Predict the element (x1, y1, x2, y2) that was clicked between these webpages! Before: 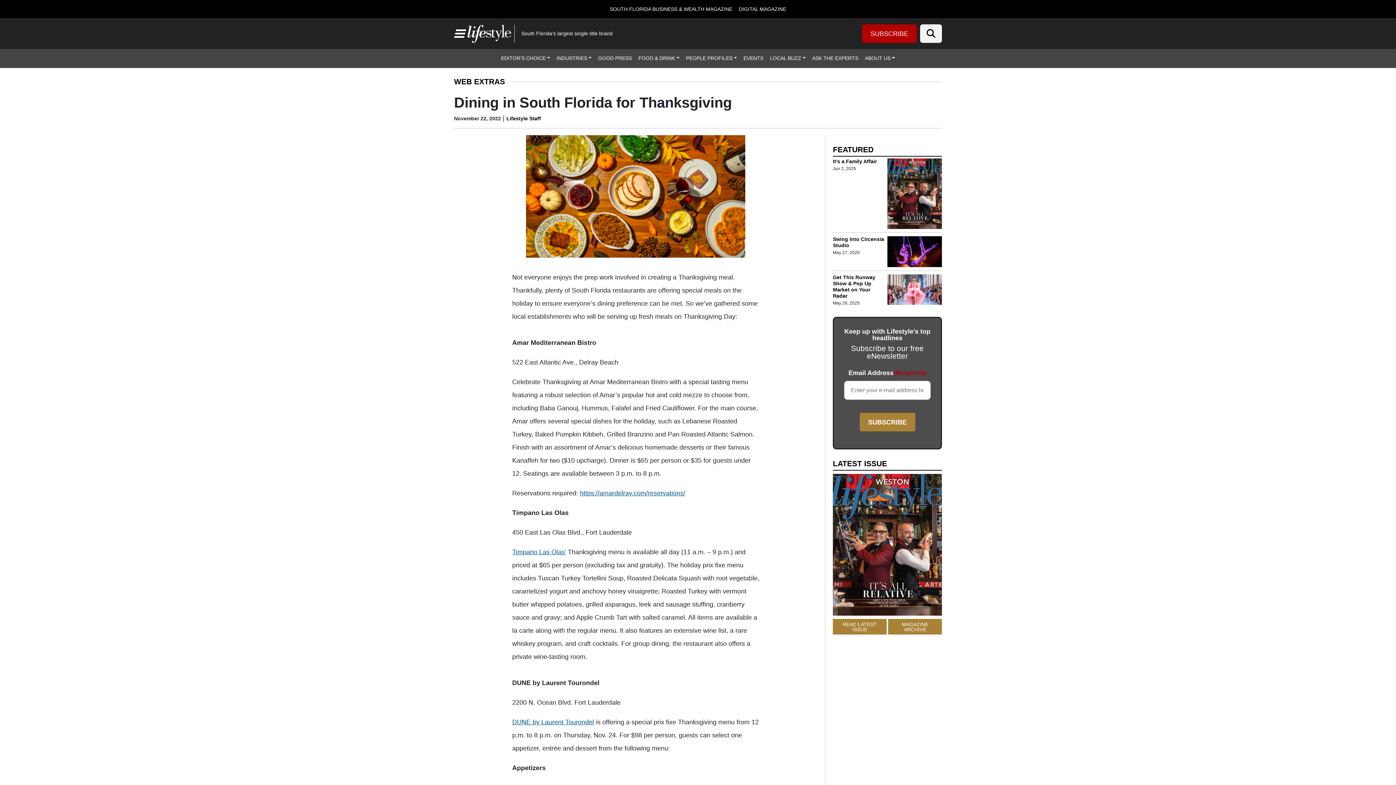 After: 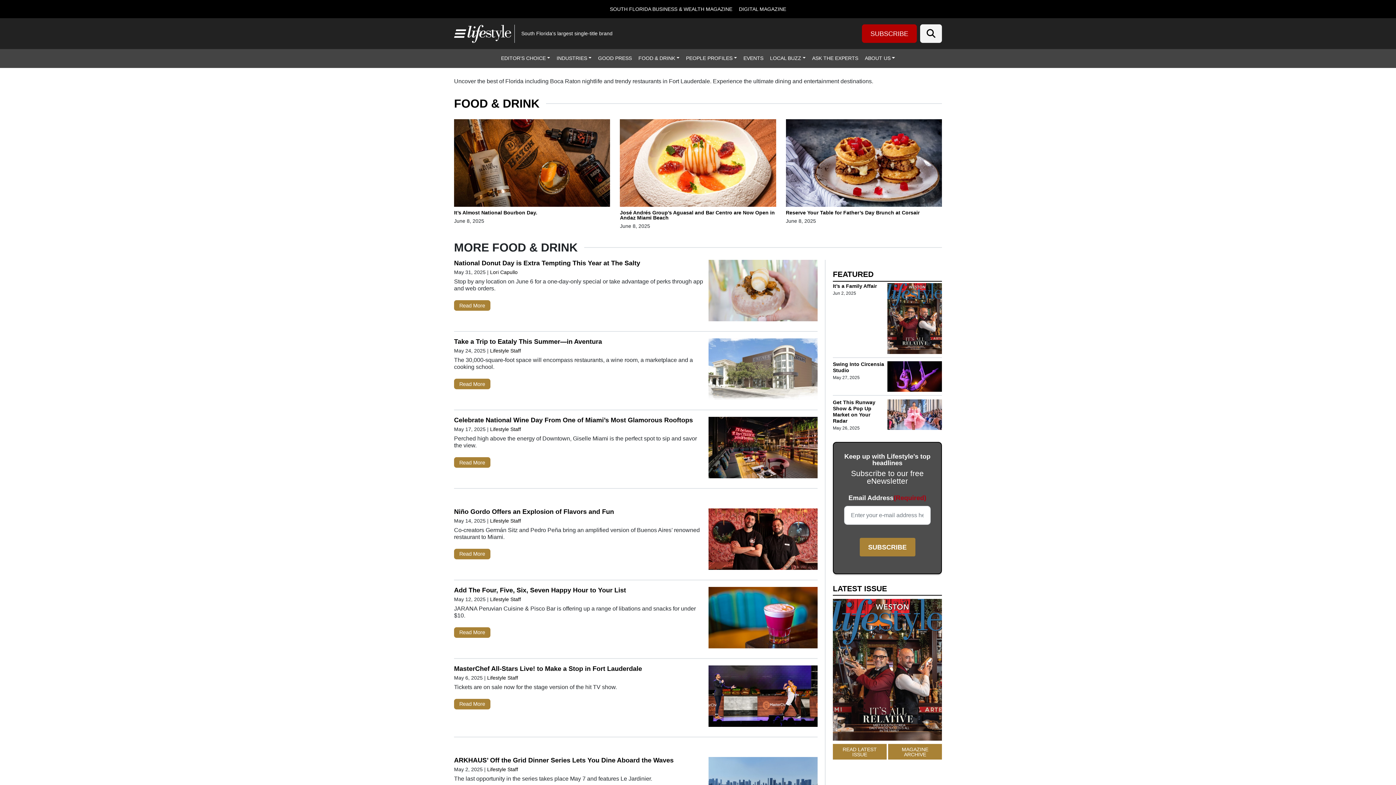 Action: bbox: (635, 49, 682, 67) label: FOOD & DRINK